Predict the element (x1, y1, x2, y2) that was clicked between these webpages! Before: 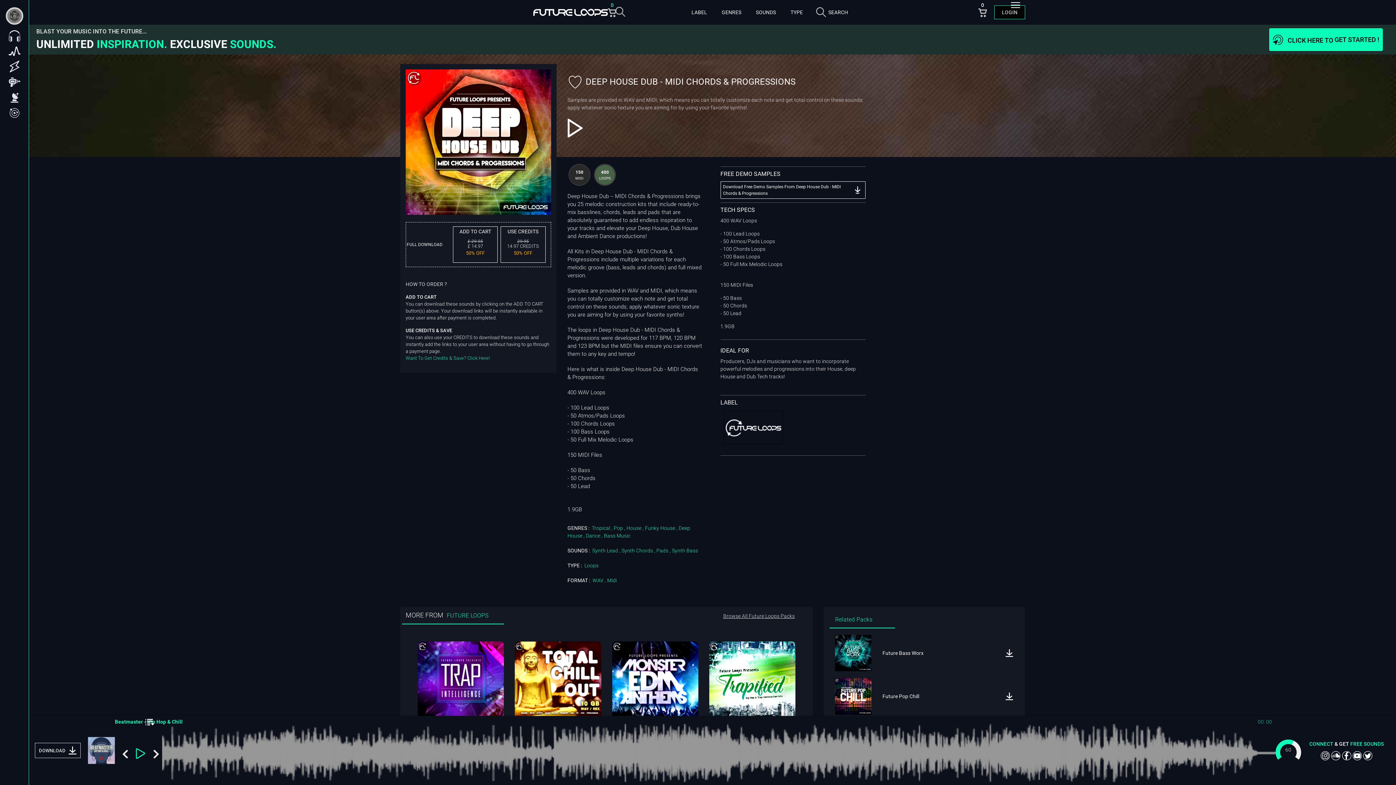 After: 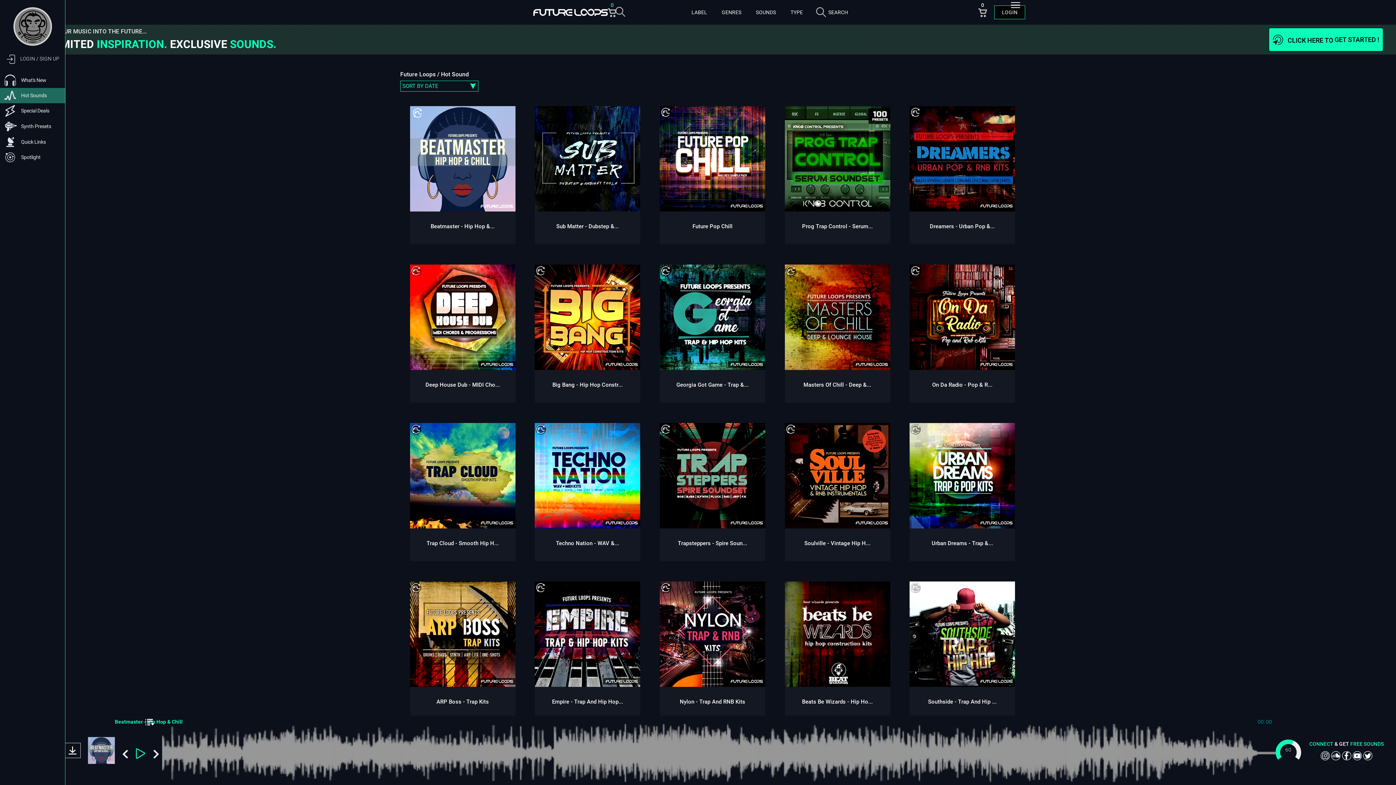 Action: bbox: (0, 43, 28, 58)